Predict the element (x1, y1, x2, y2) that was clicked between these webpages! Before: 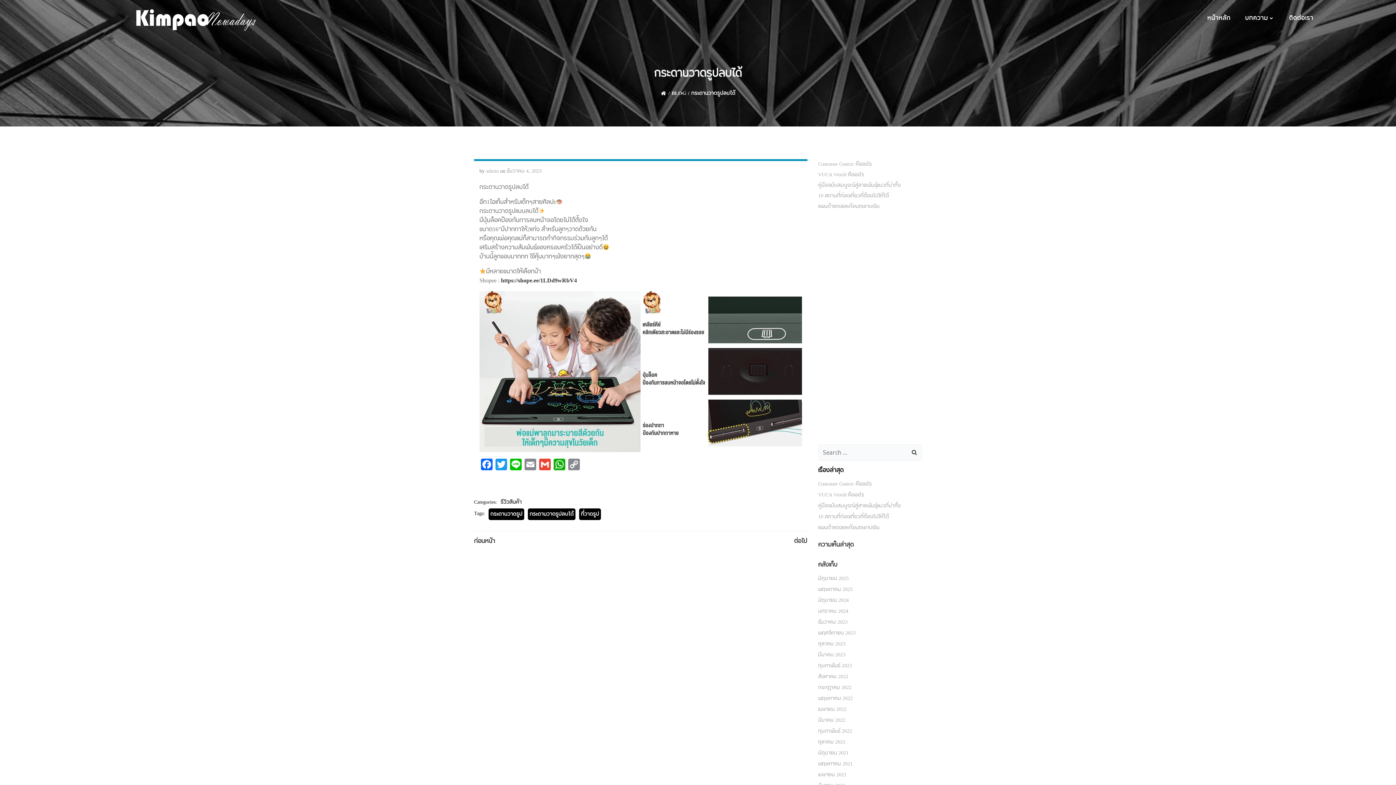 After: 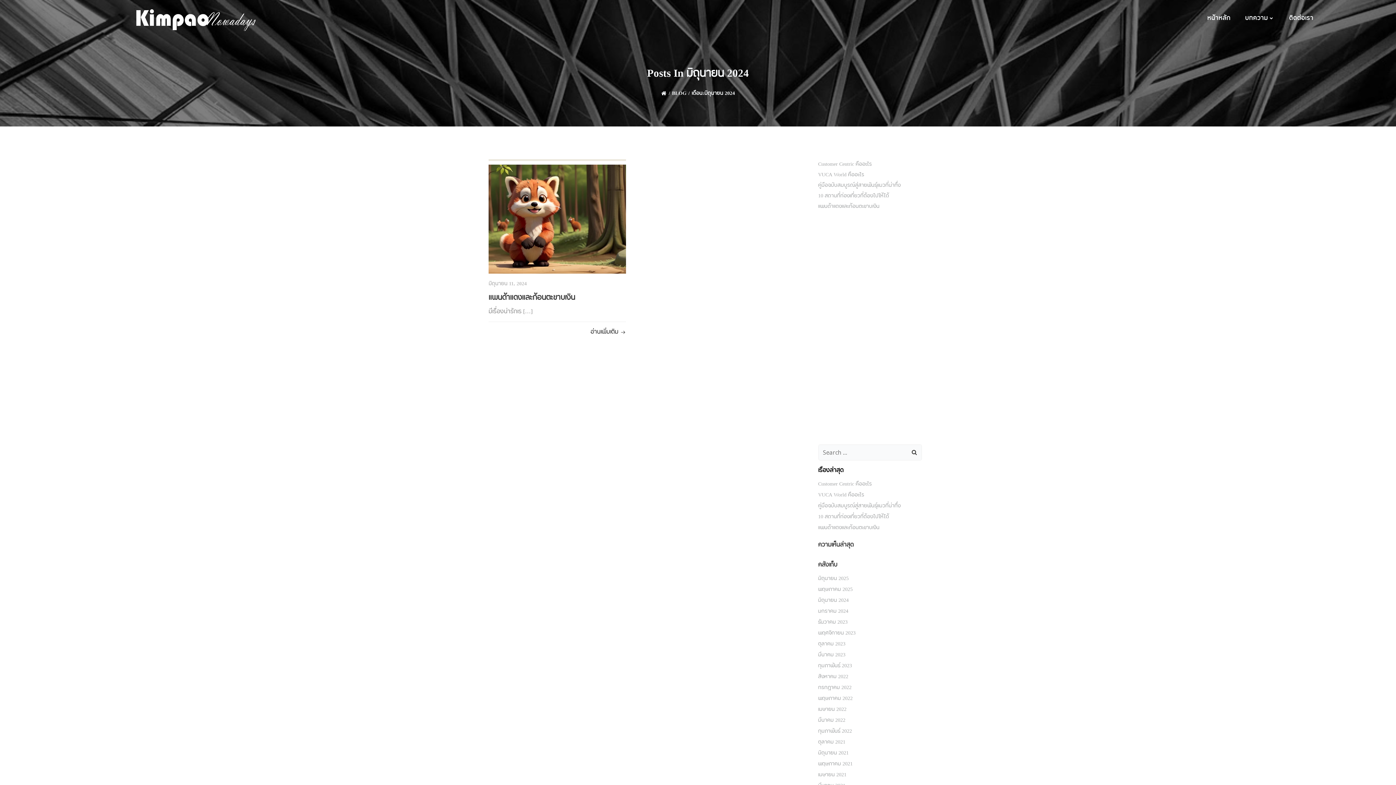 Action: label: มิถุนายน 2024 bbox: (818, 595, 848, 605)